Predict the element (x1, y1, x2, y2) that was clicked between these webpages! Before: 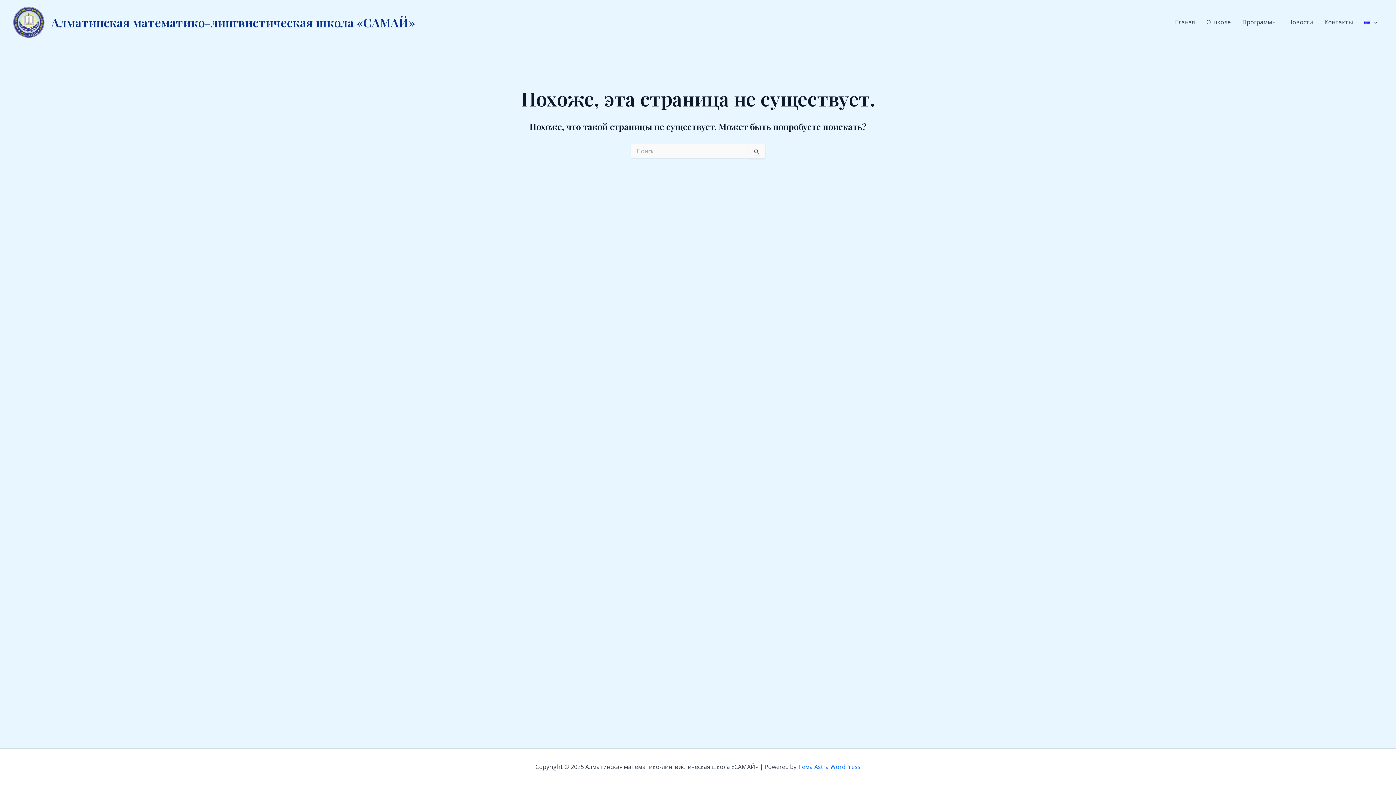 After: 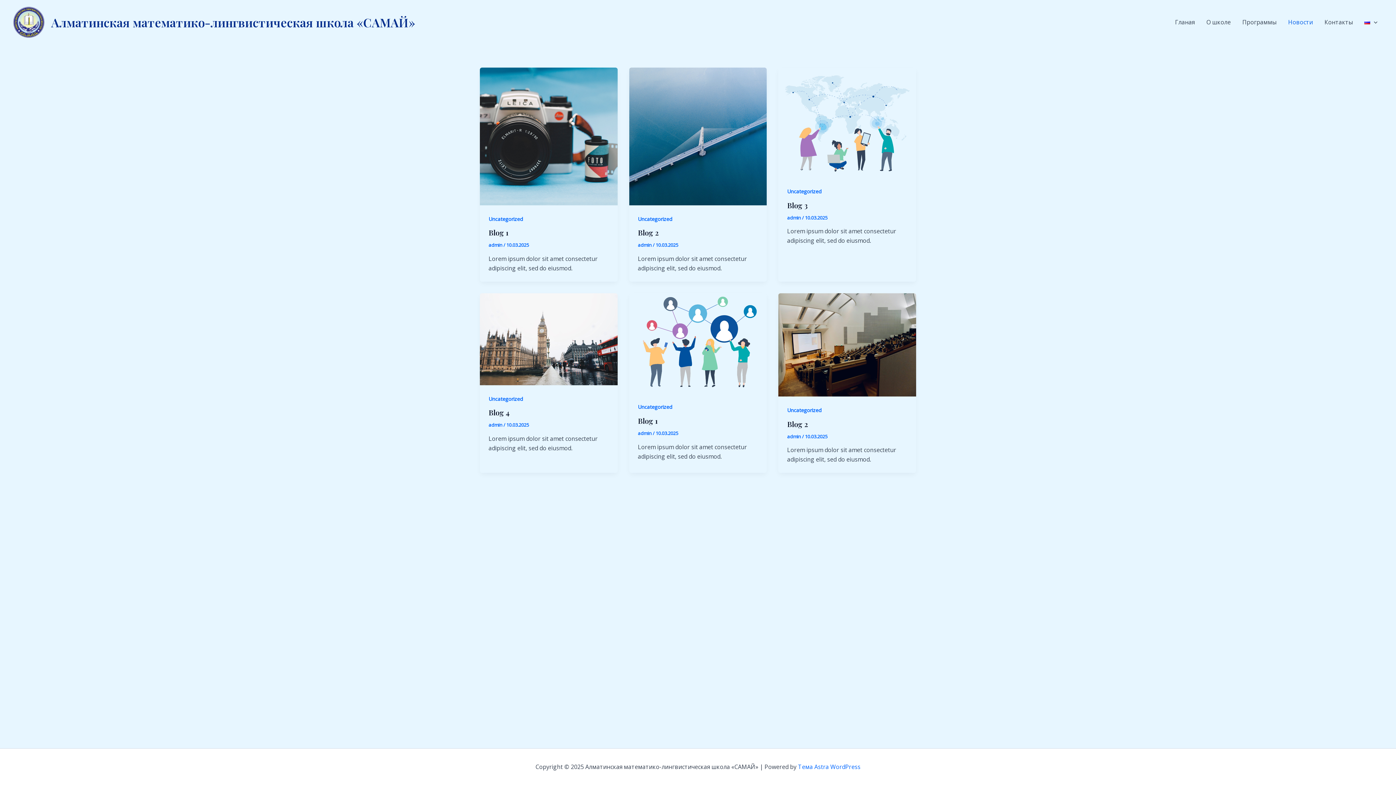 Action: bbox: (1282, 16, 1319, 27) label: Новости